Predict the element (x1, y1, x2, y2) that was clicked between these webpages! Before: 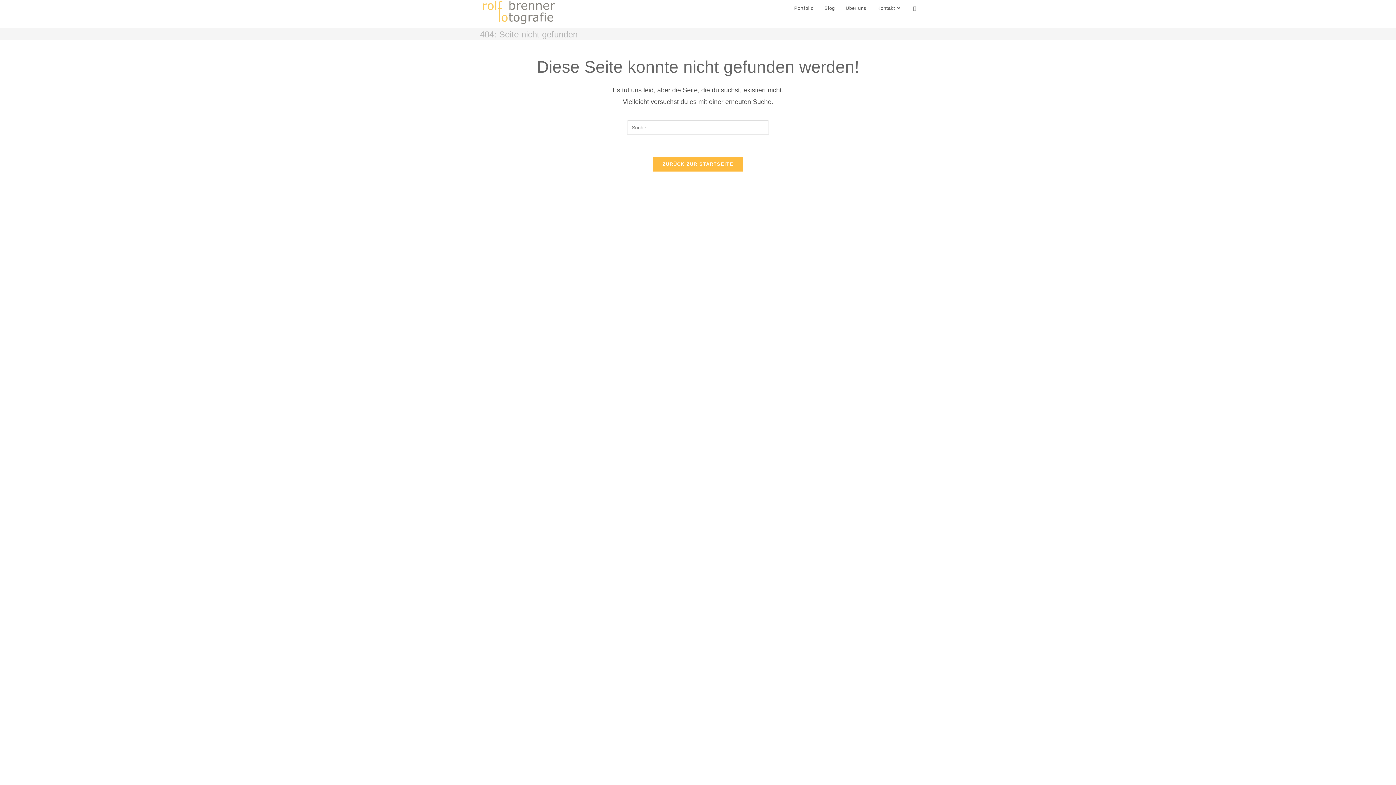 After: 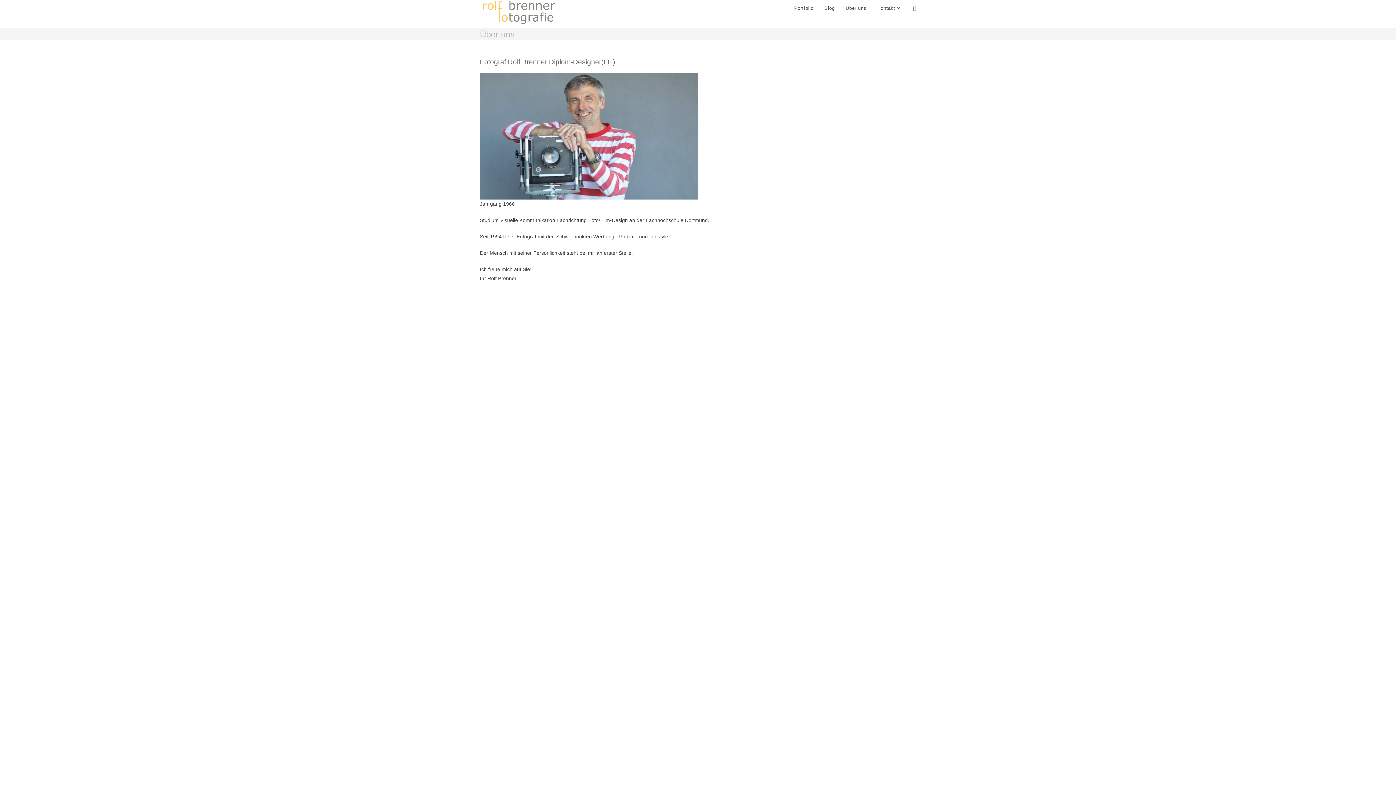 Action: label: Über uns bbox: (840, 0, 872, 16)